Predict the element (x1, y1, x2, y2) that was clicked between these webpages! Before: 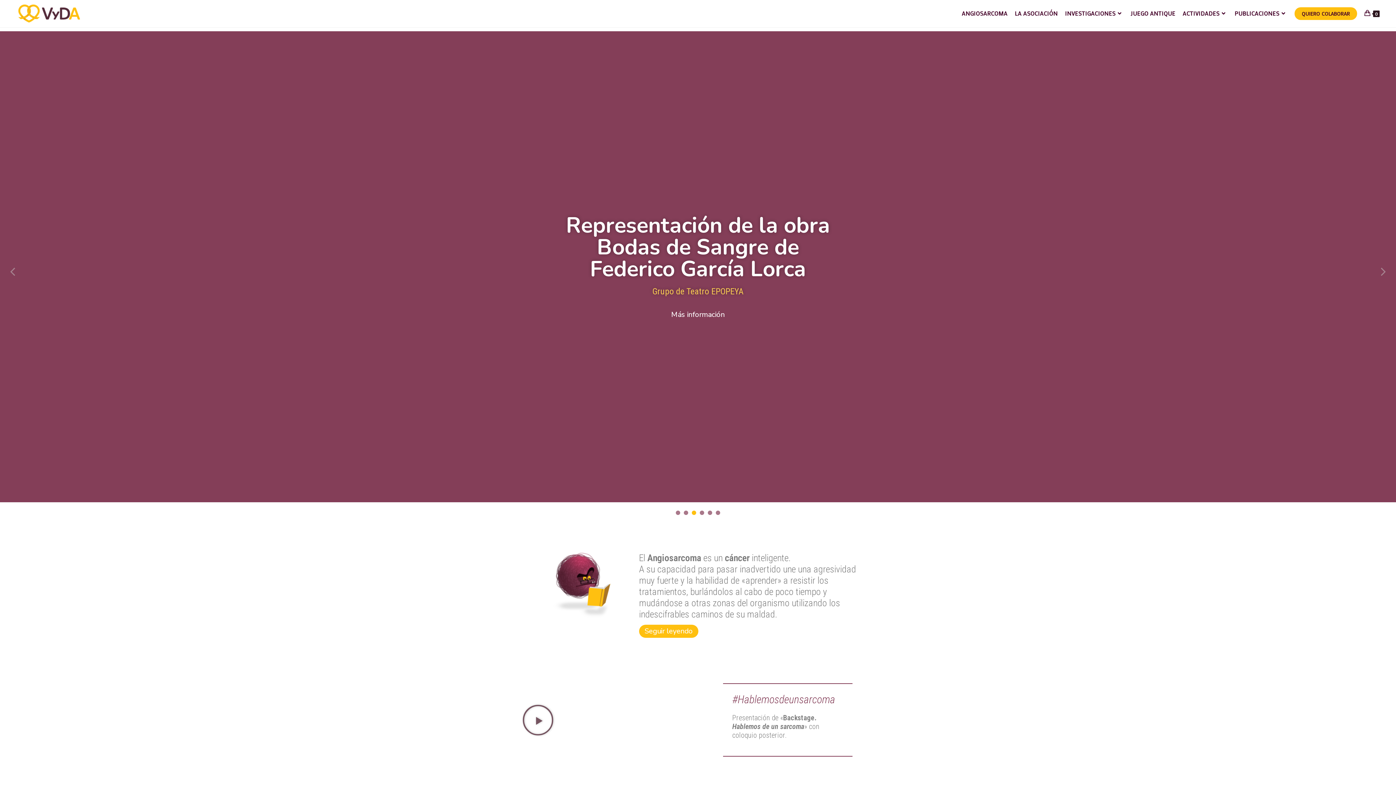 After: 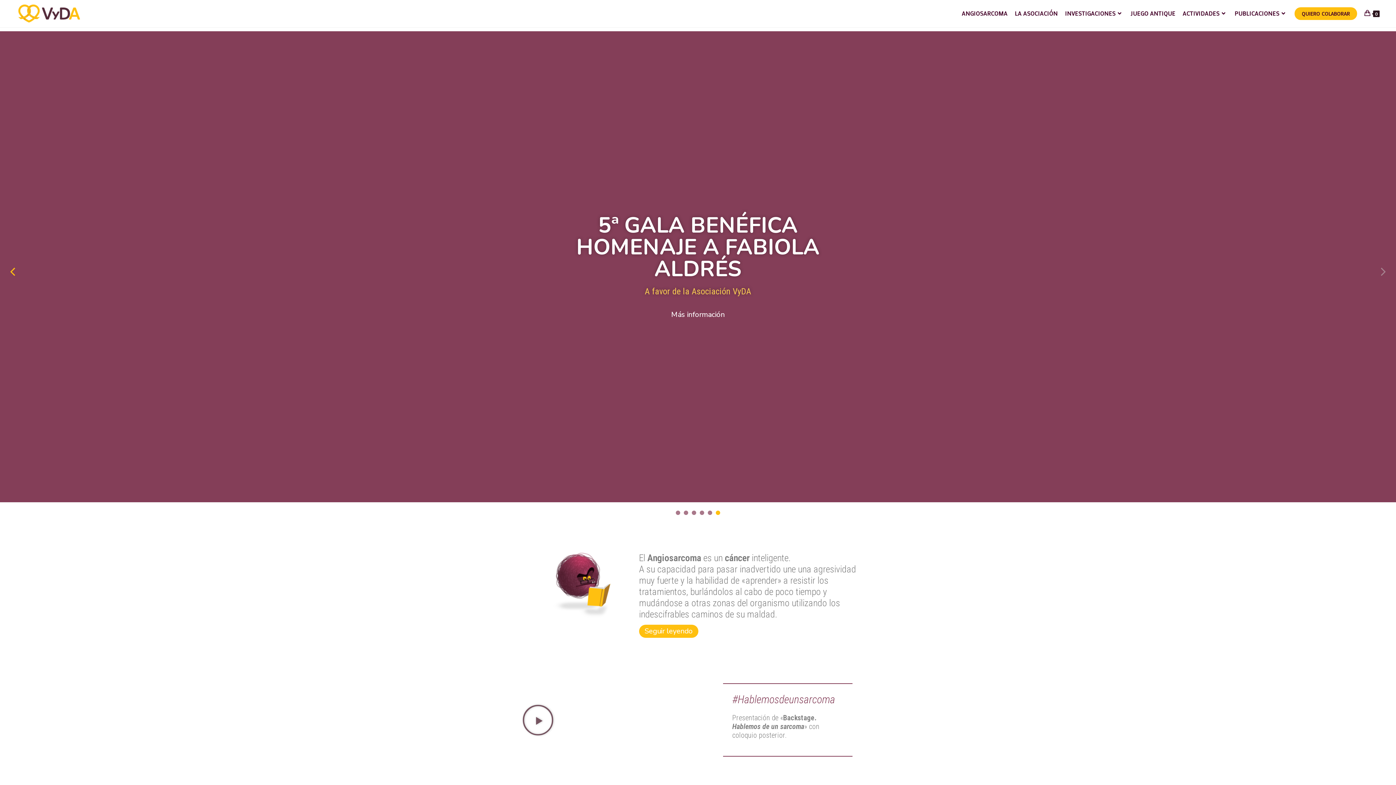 Action: bbox: (3, 262, 21, 281) label: Previous